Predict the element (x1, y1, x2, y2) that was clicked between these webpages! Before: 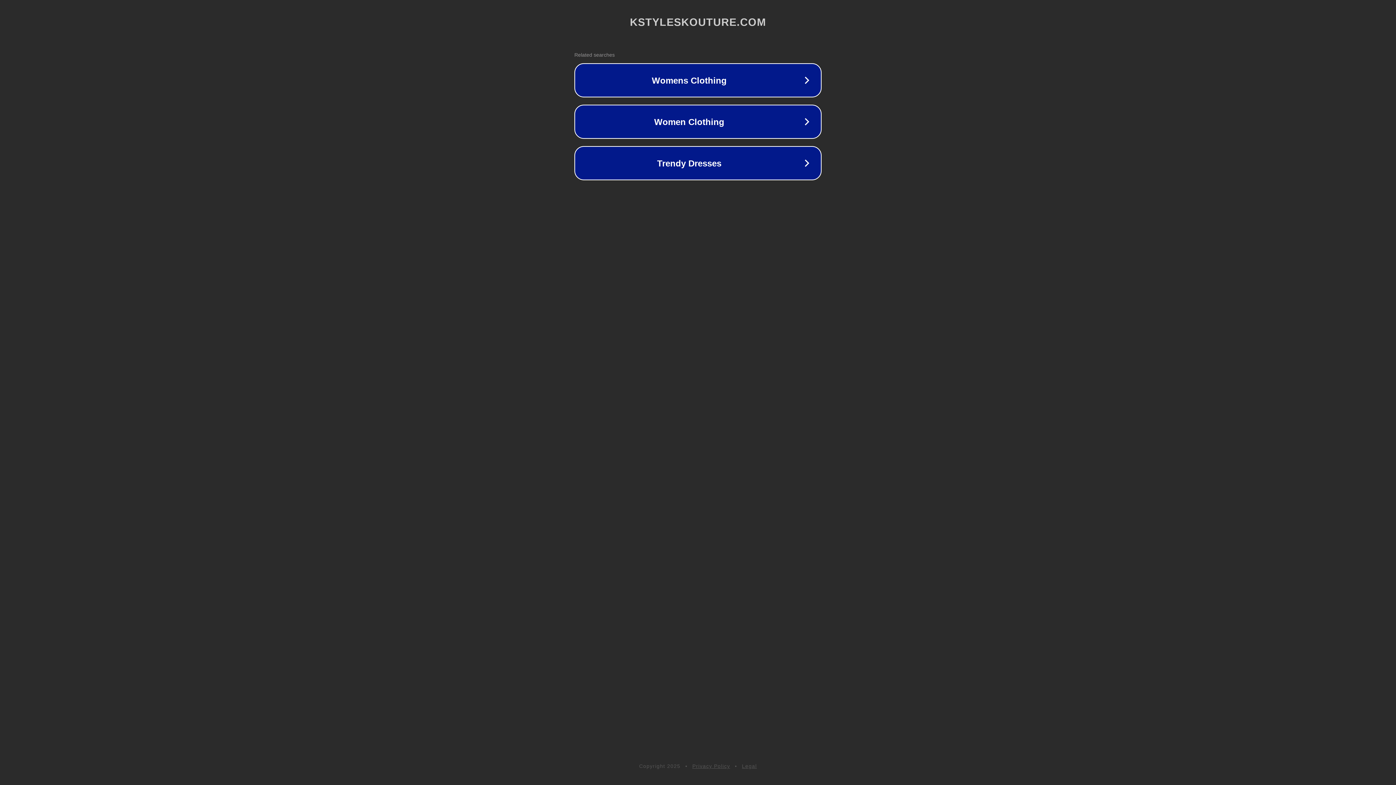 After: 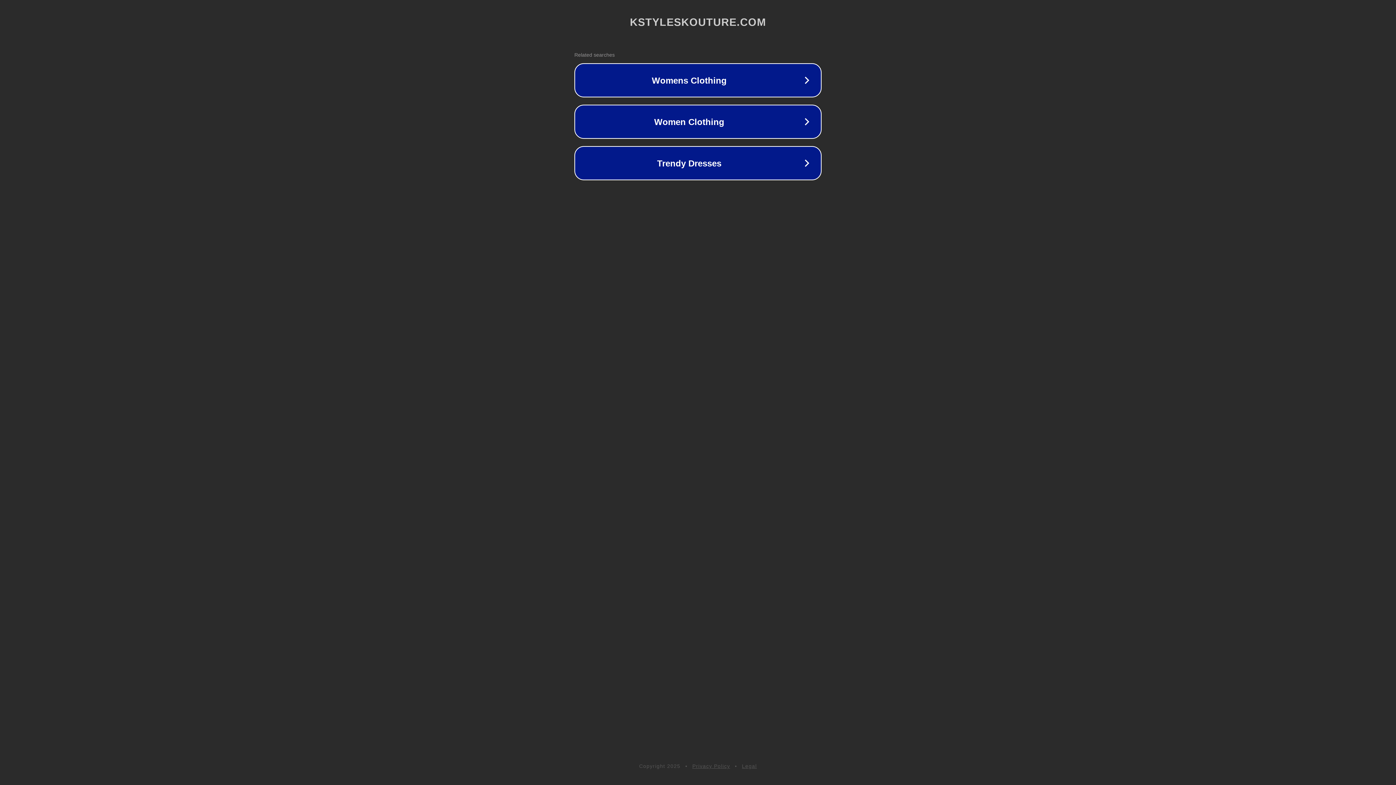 Action: label: Legal bbox: (742, 763, 757, 769)